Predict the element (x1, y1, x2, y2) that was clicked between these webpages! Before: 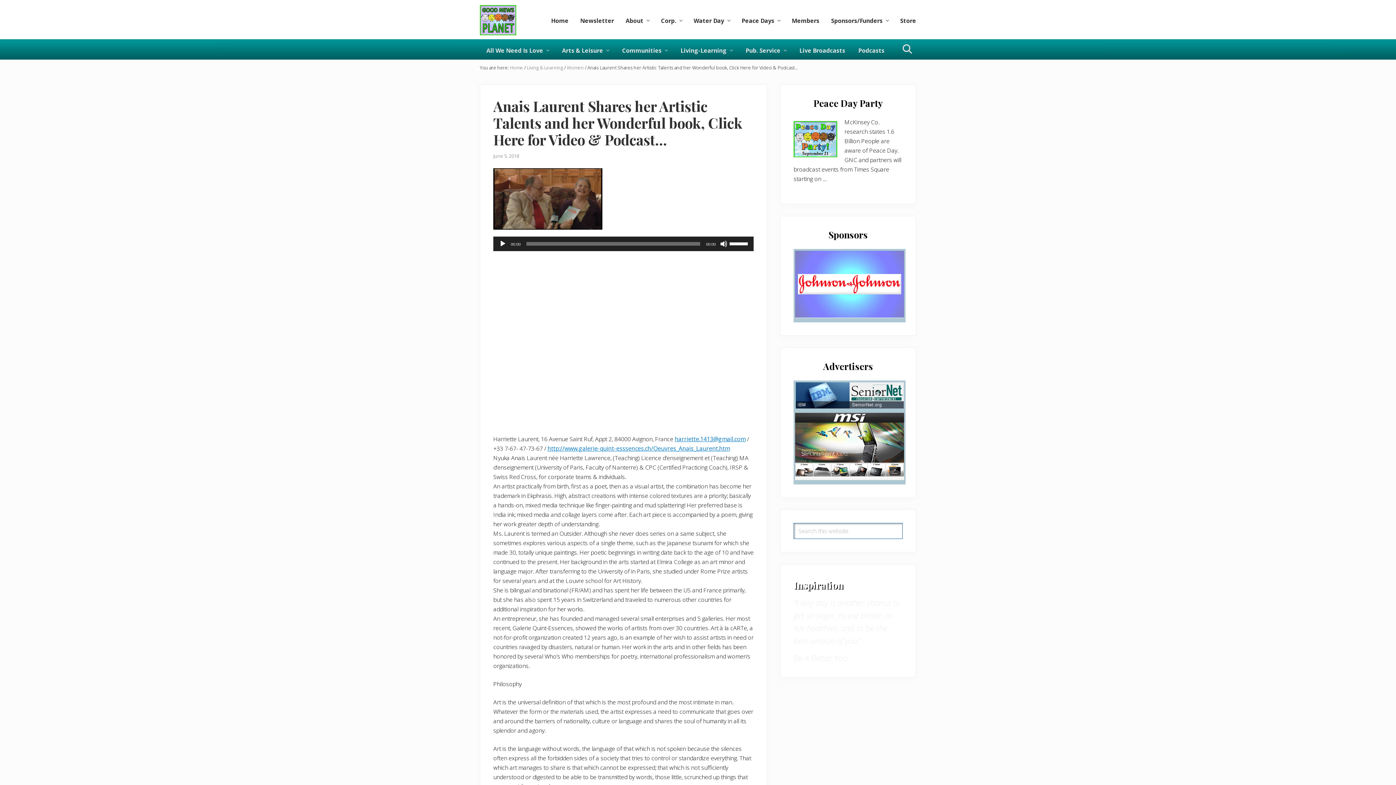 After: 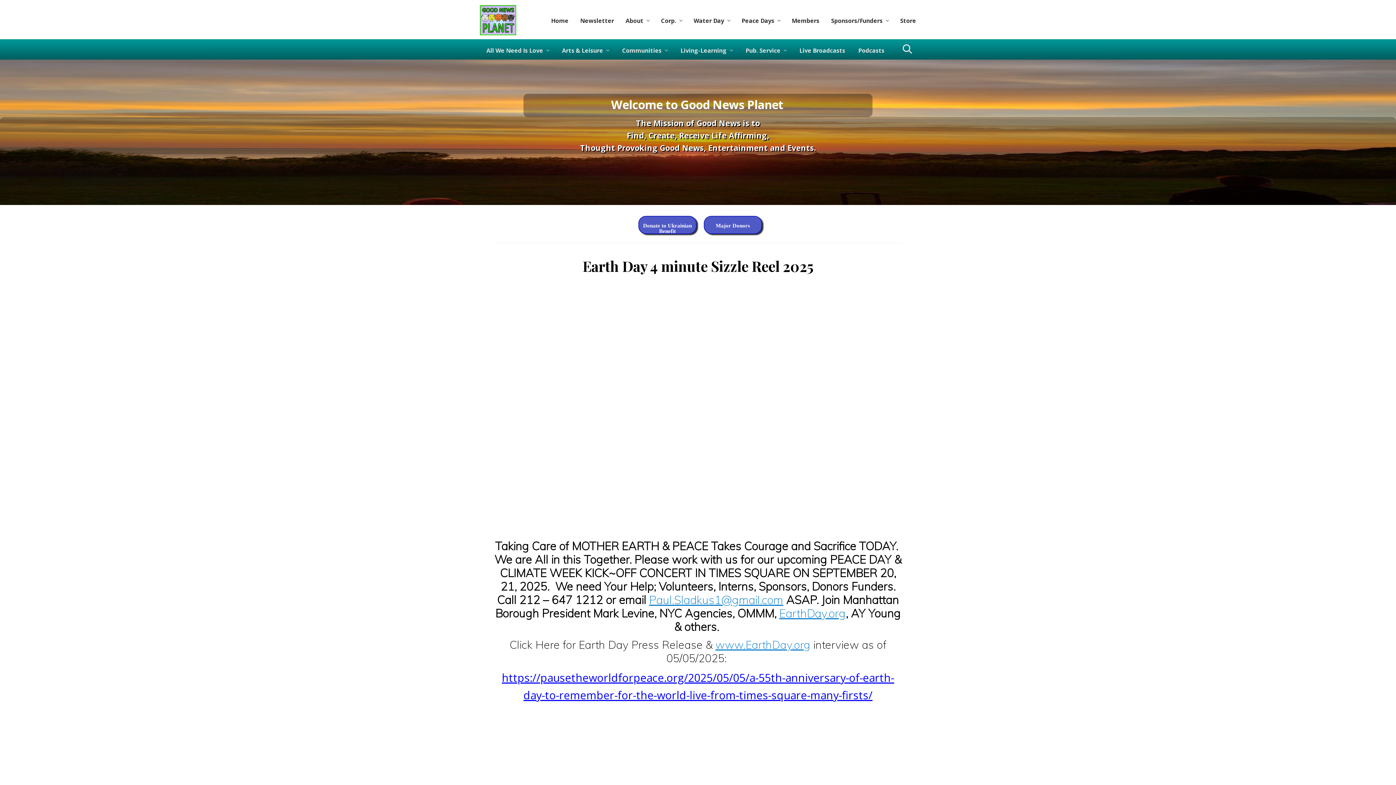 Action: label: Home bbox: (545, 14, 574, 26)